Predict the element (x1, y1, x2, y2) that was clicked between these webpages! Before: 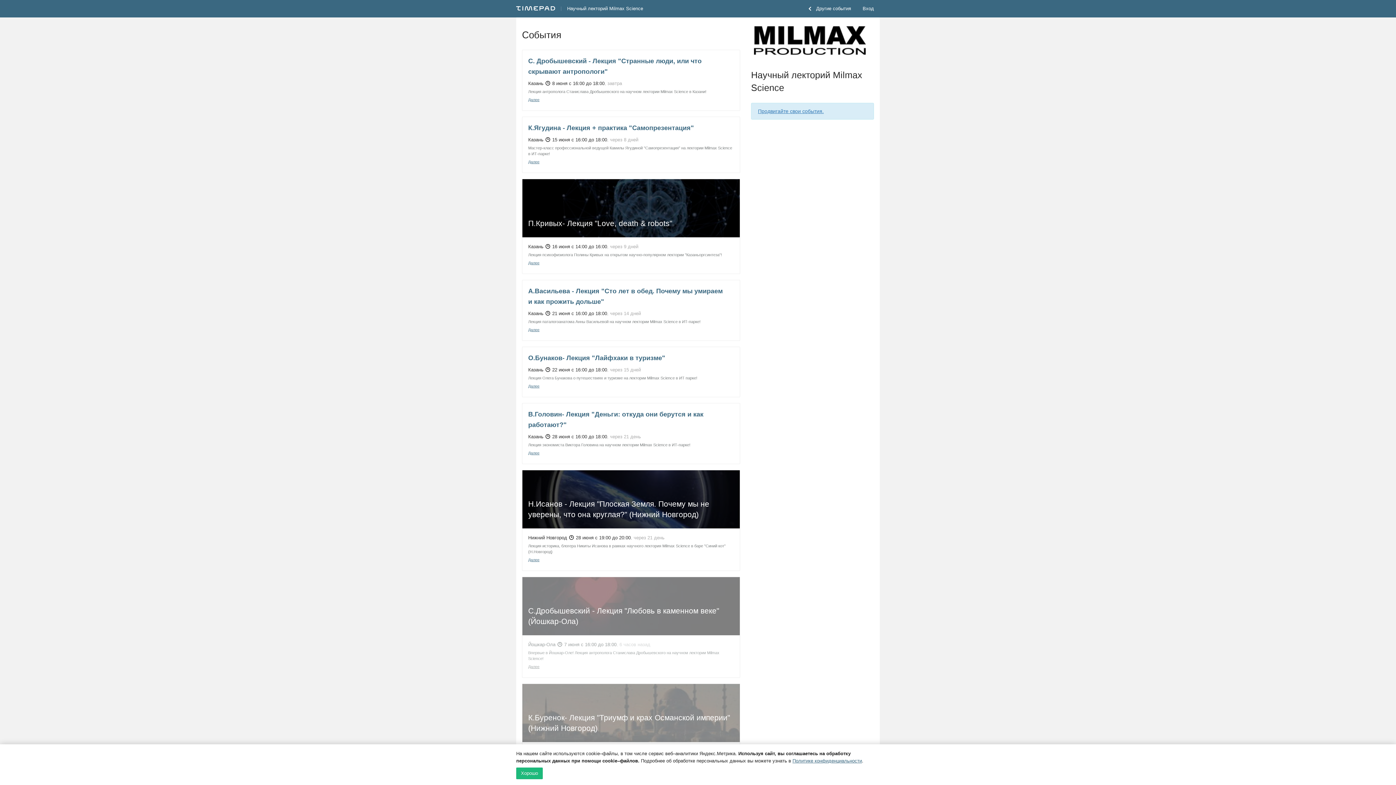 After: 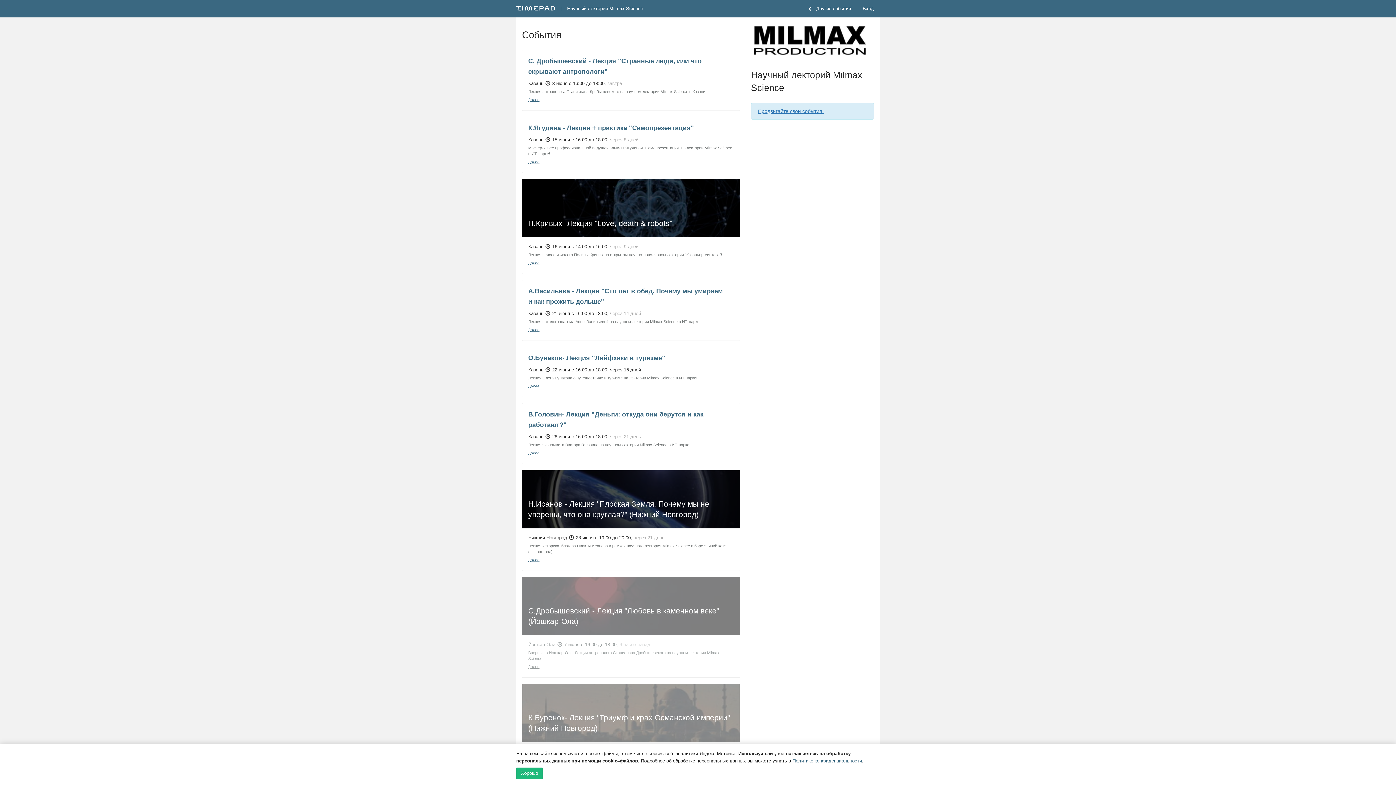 Action: bbox: (528, 383, 539, 388) label: Далее